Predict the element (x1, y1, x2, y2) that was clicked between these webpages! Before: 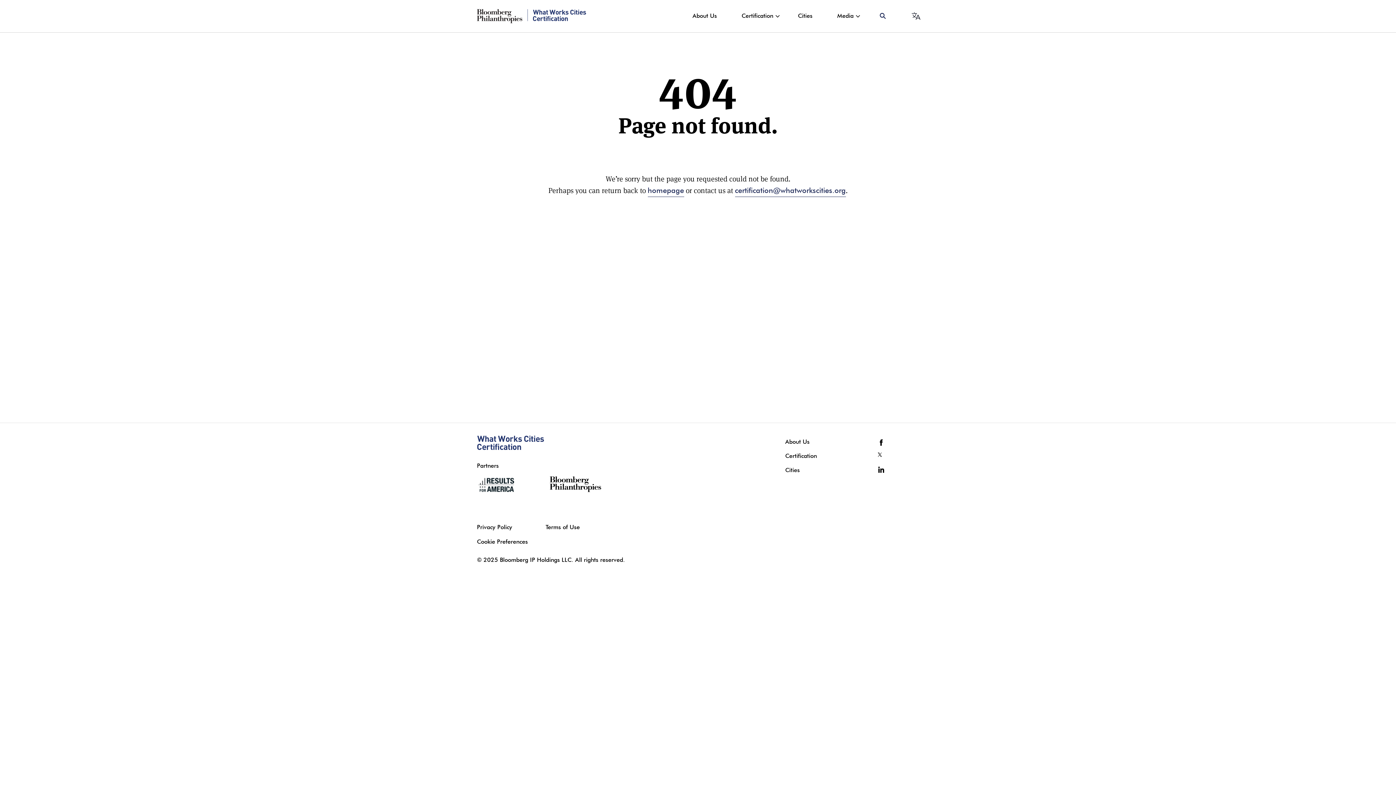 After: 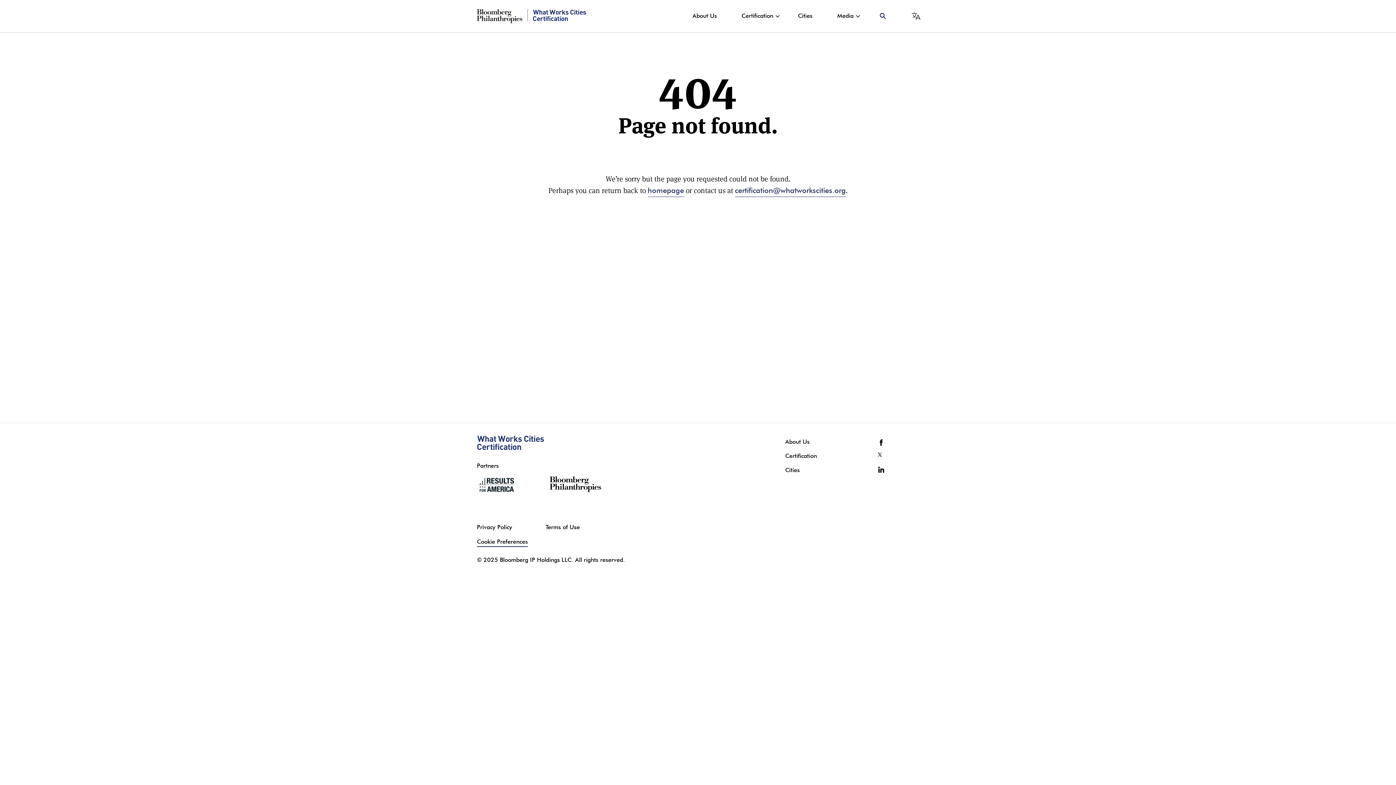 Action: bbox: (477, 537, 528, 547) label: Cookie Preferences